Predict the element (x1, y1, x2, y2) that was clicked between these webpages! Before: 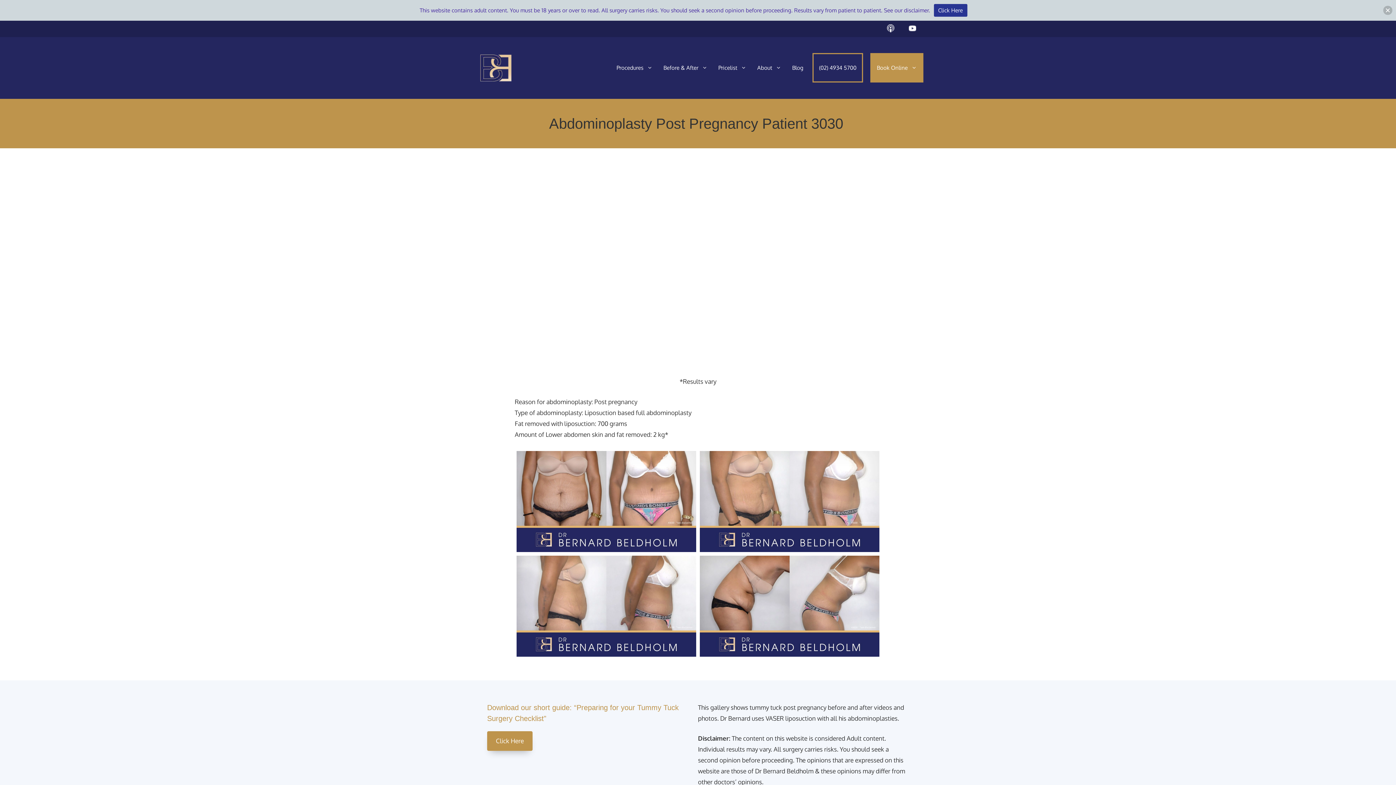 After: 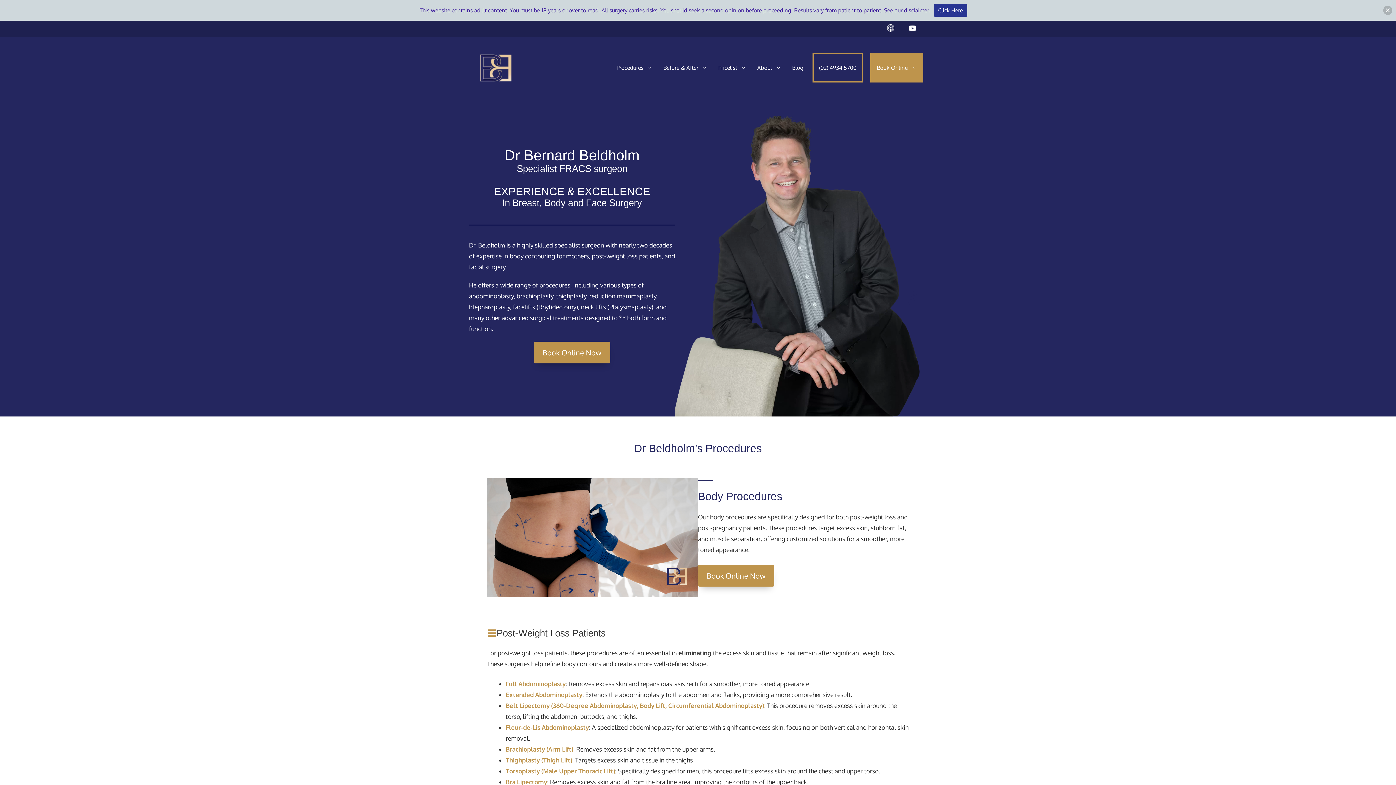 Action: bbox: (469, 63, 522, 71)